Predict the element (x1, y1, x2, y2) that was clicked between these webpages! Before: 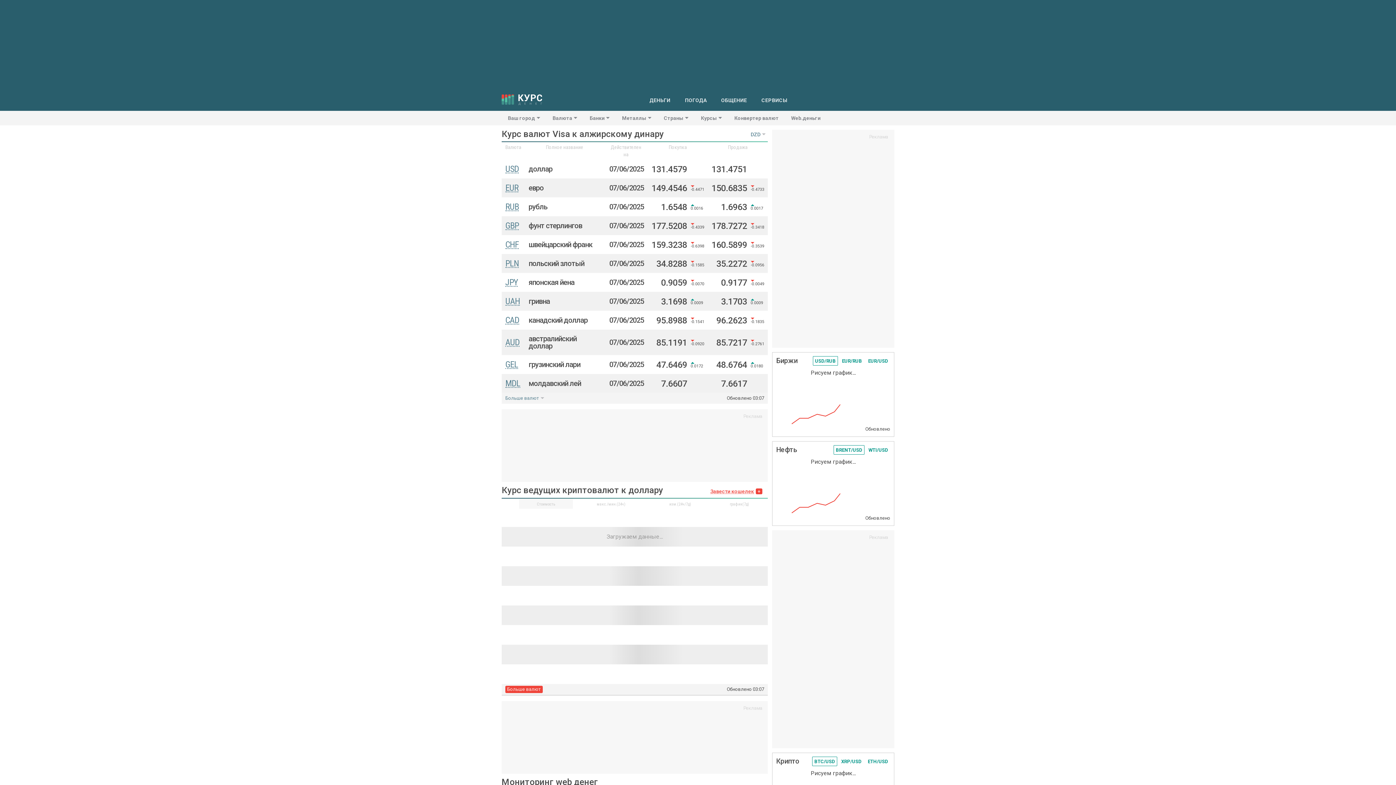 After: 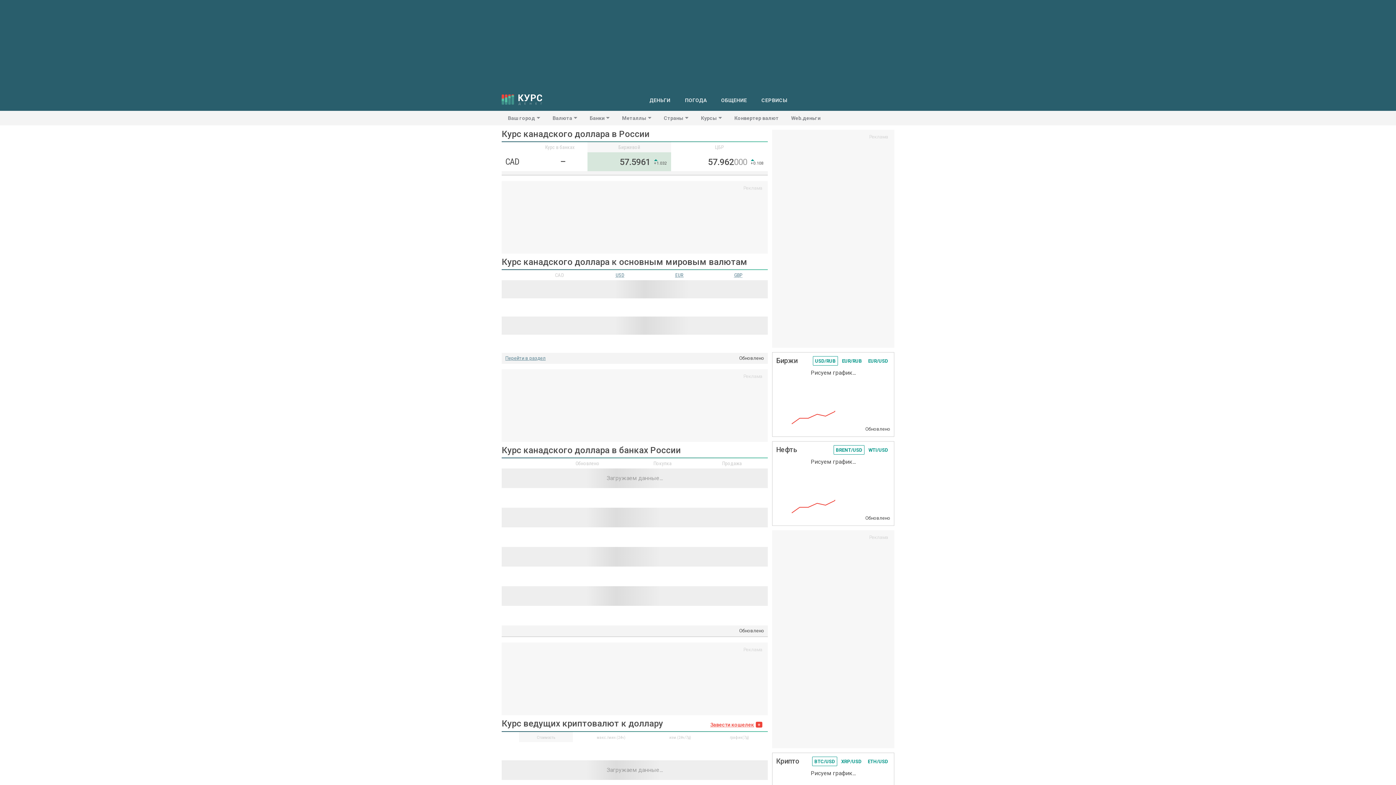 Action: label: CAD bbox: (505, 315, 519, 325)